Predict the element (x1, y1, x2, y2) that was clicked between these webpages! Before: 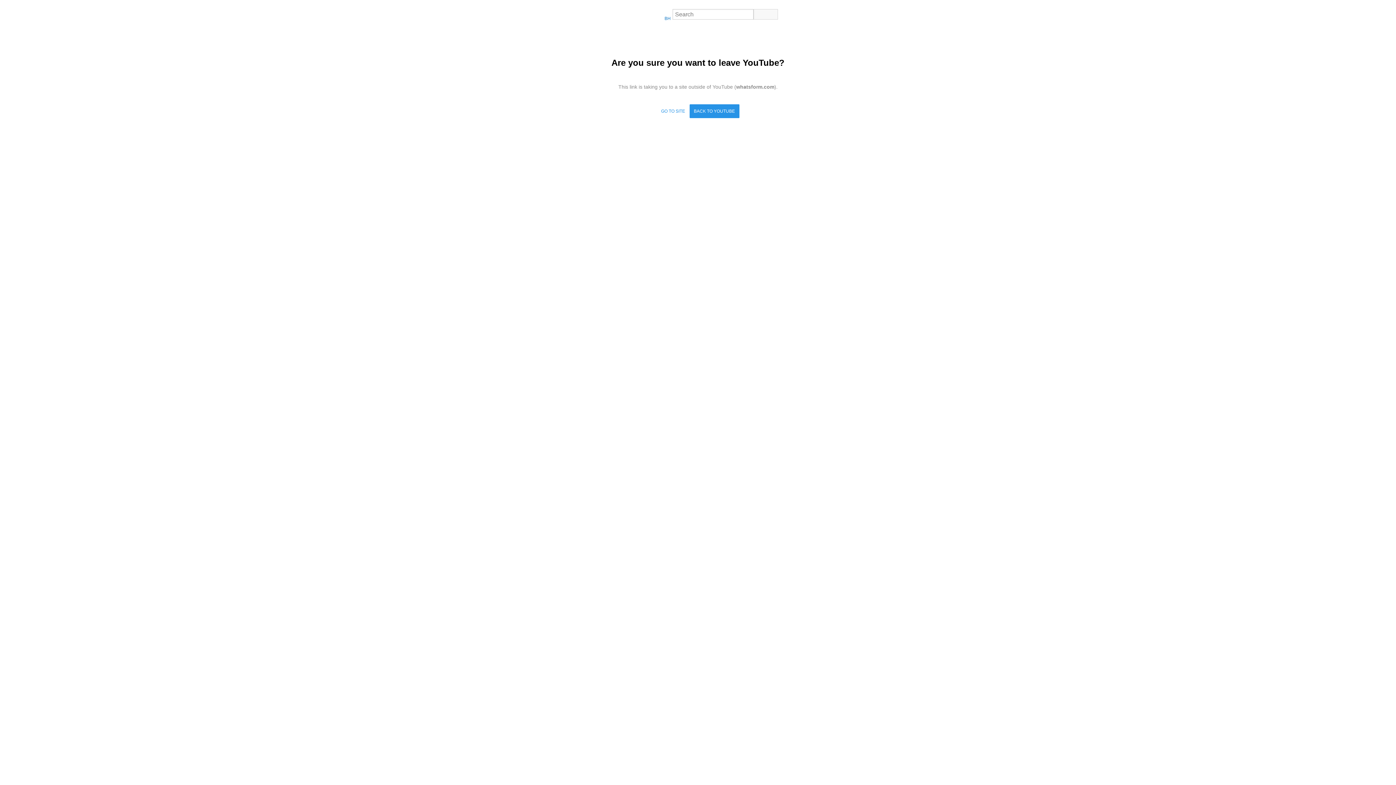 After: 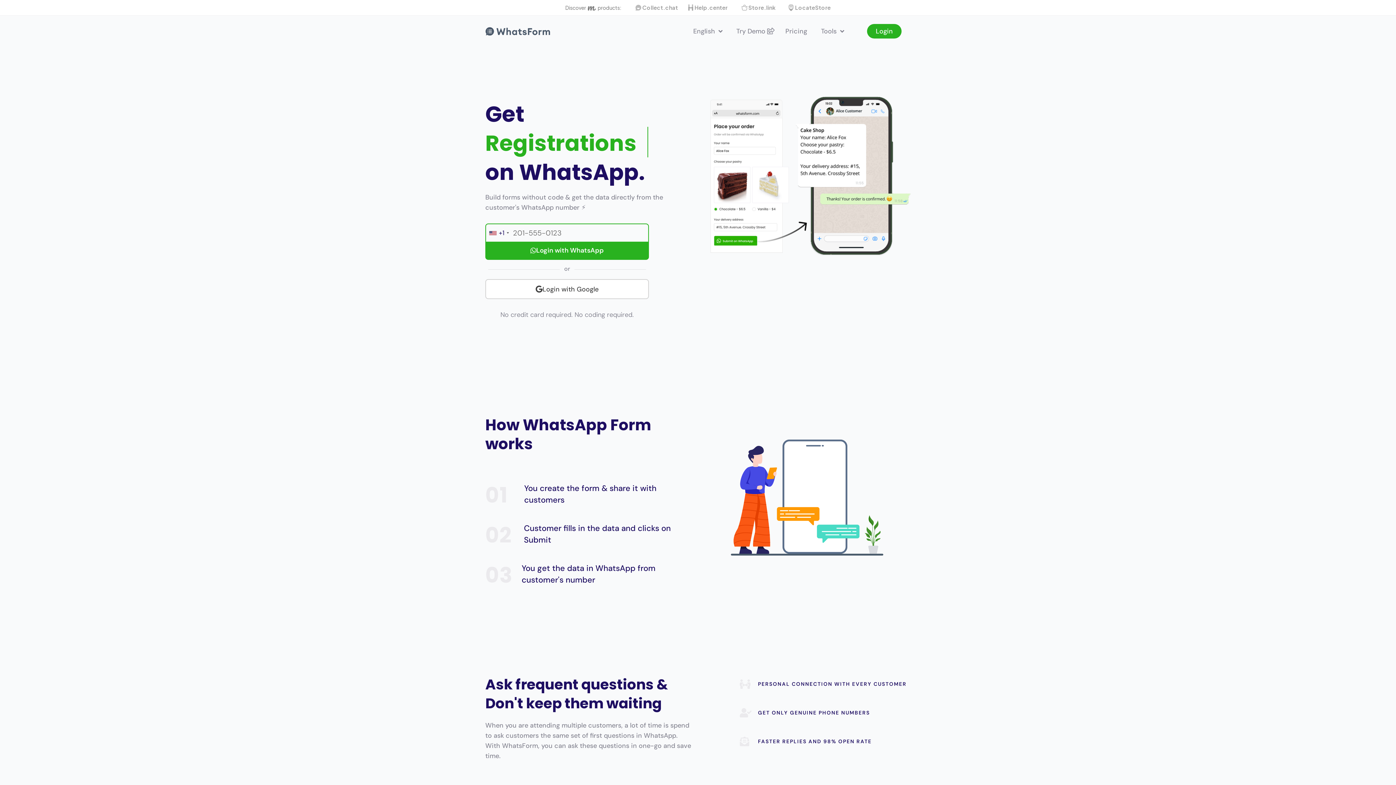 Action: label: GO TO SITE bbox: (656, 104, 689, 118)